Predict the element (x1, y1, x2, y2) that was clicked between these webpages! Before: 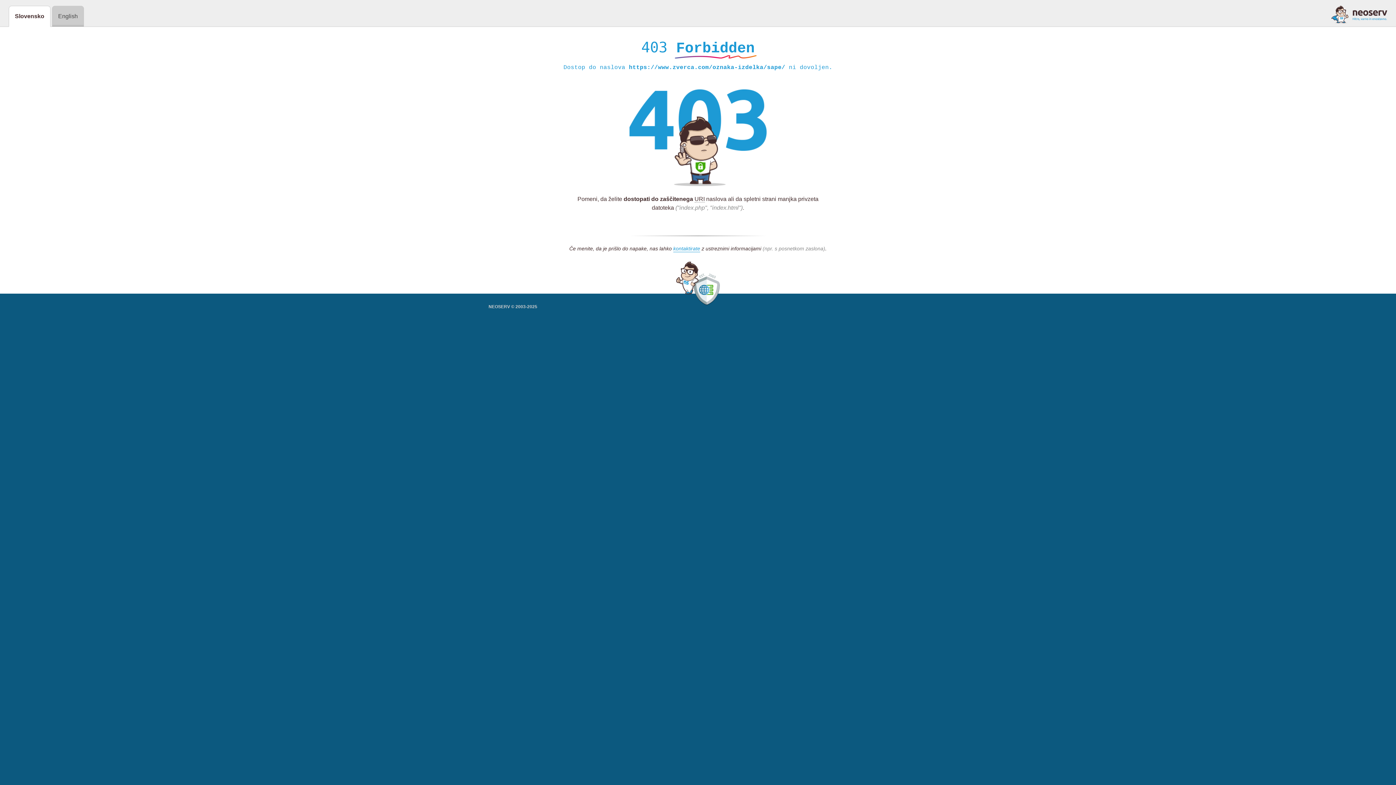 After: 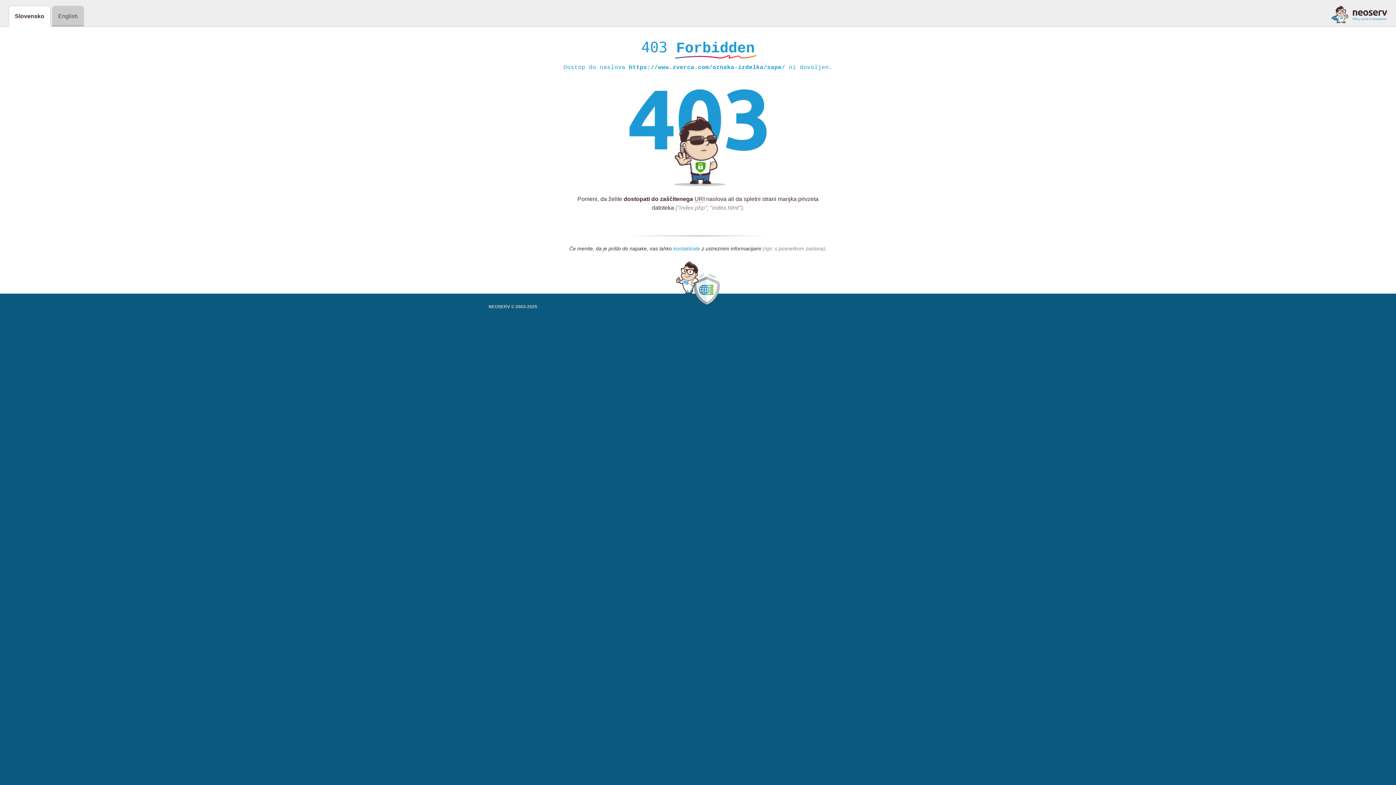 Action: label: kontaktirate bbox: (673, 245, 700, 252)